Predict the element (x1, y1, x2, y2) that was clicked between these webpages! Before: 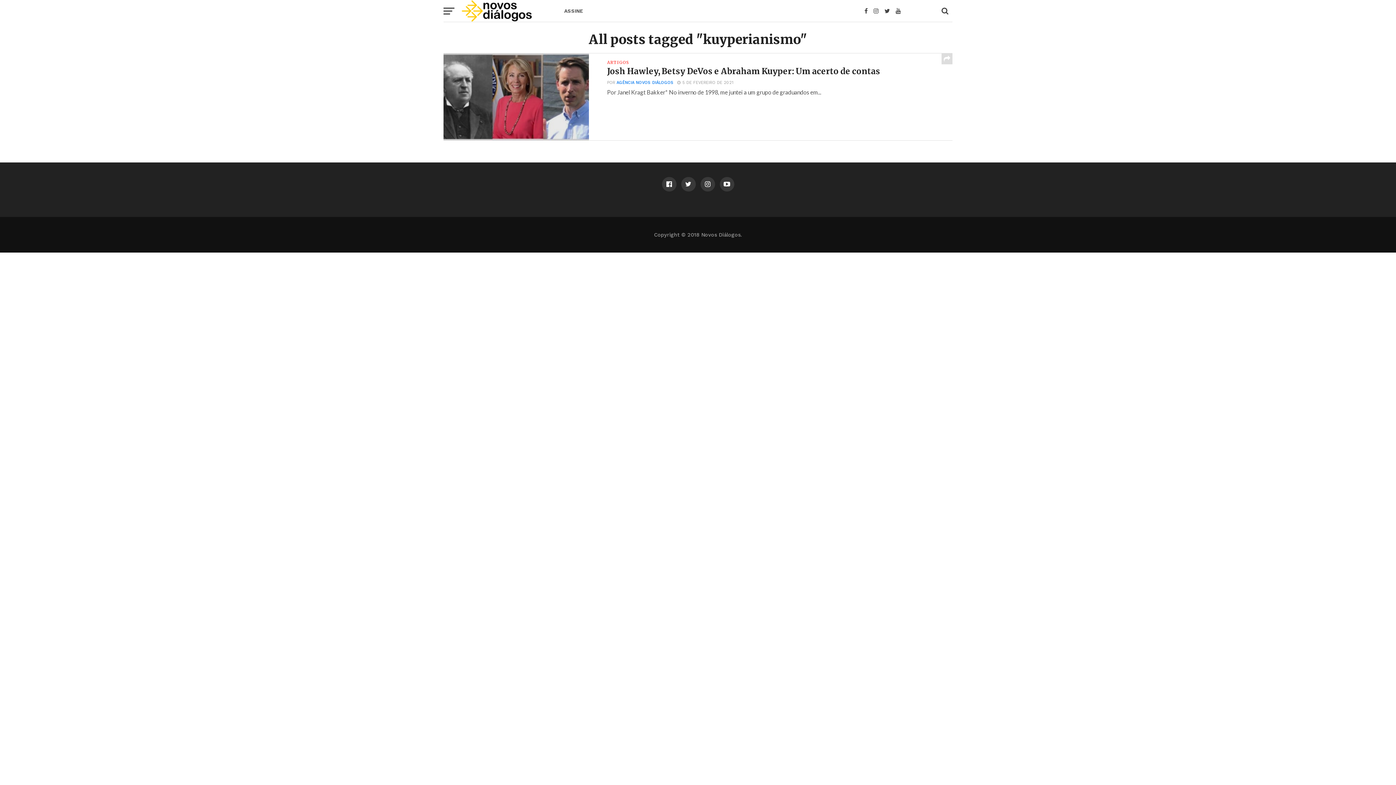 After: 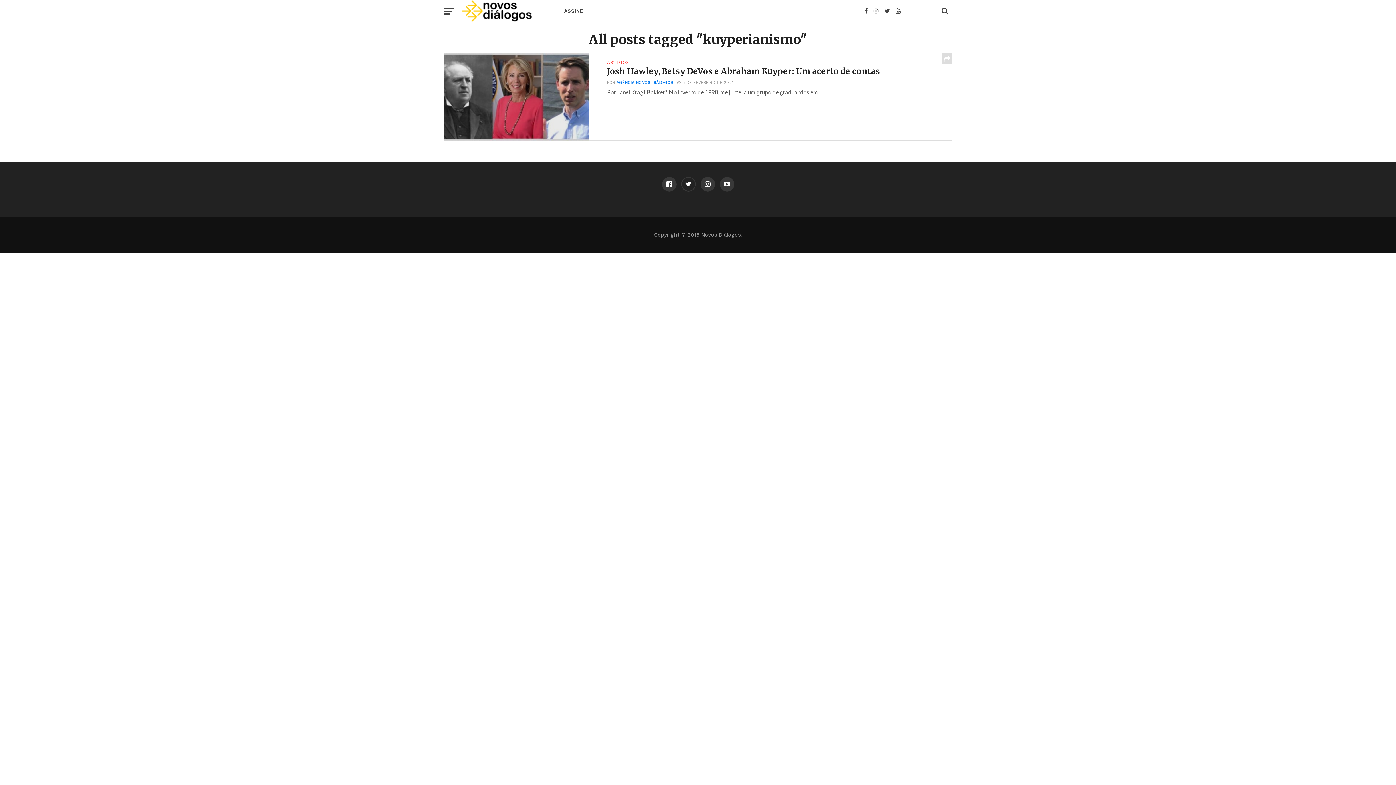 Action: bbox: (681, 177, 695, 191)